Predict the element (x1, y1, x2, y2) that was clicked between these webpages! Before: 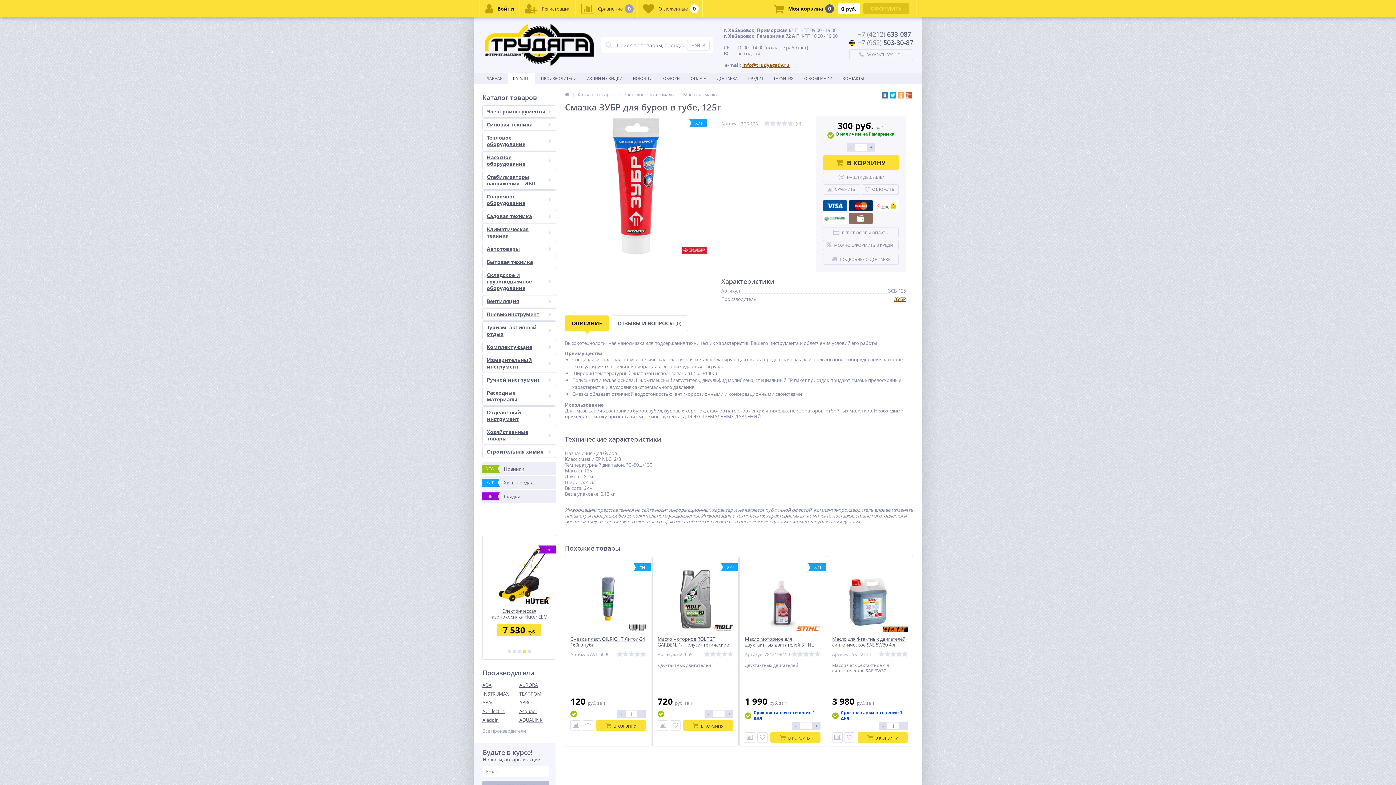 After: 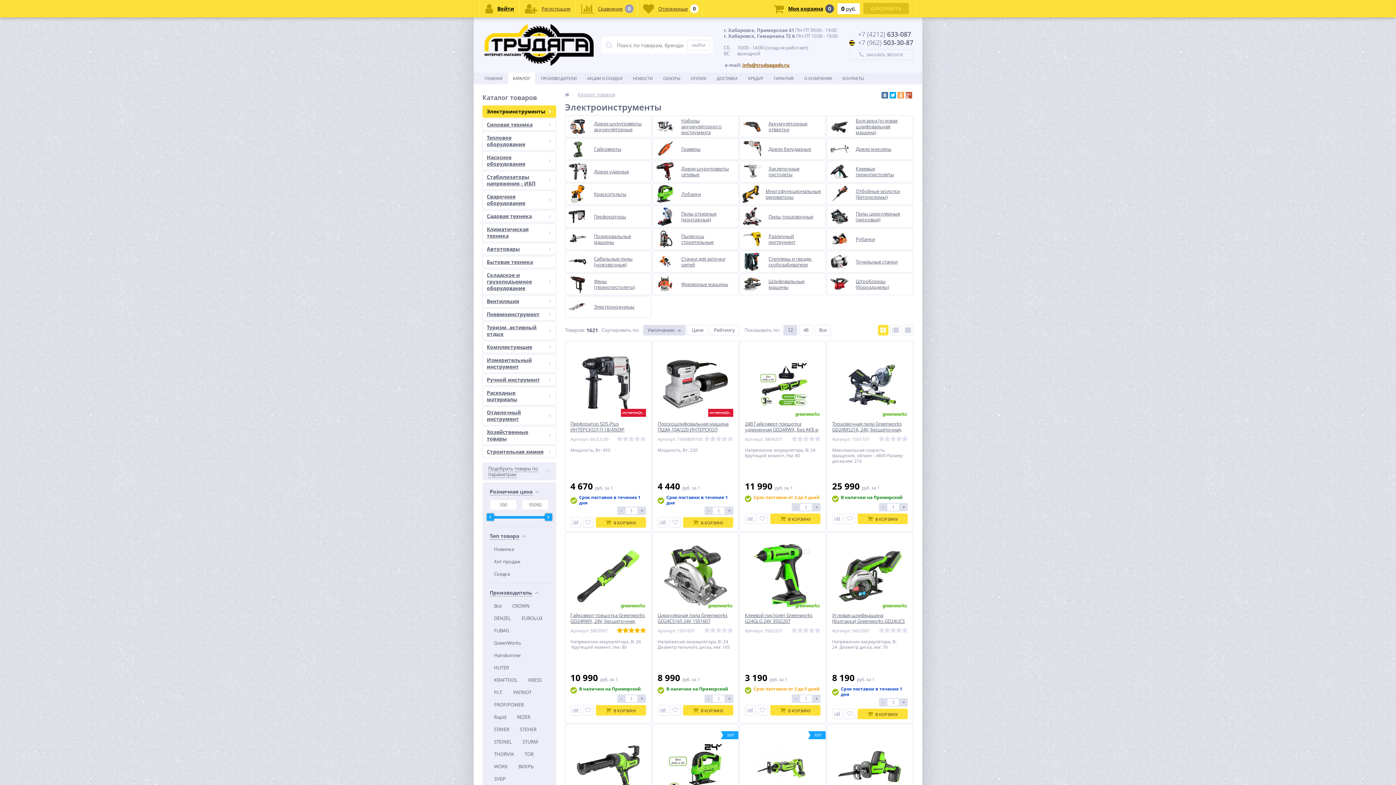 Action: bbox: (482, 105, 556, 117) label: Электроинструменты